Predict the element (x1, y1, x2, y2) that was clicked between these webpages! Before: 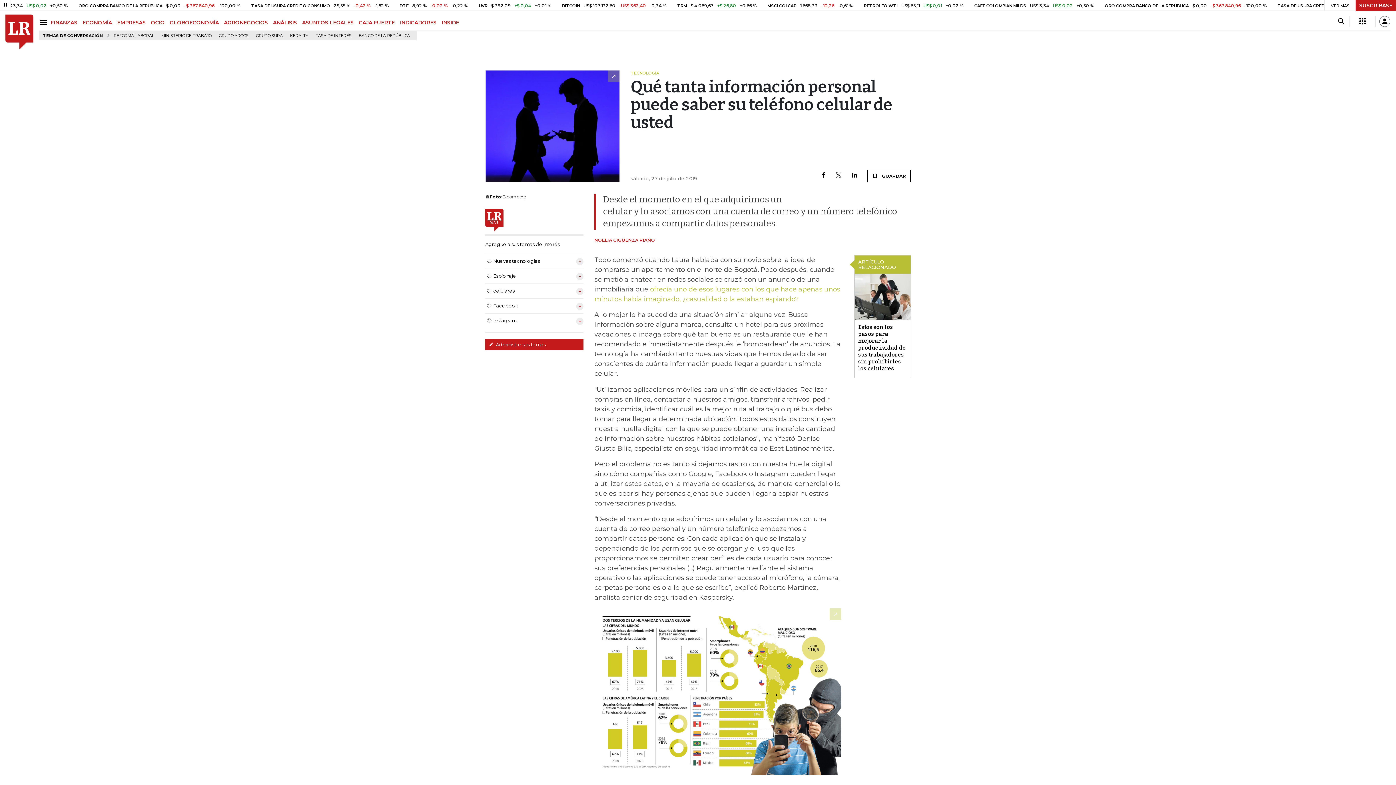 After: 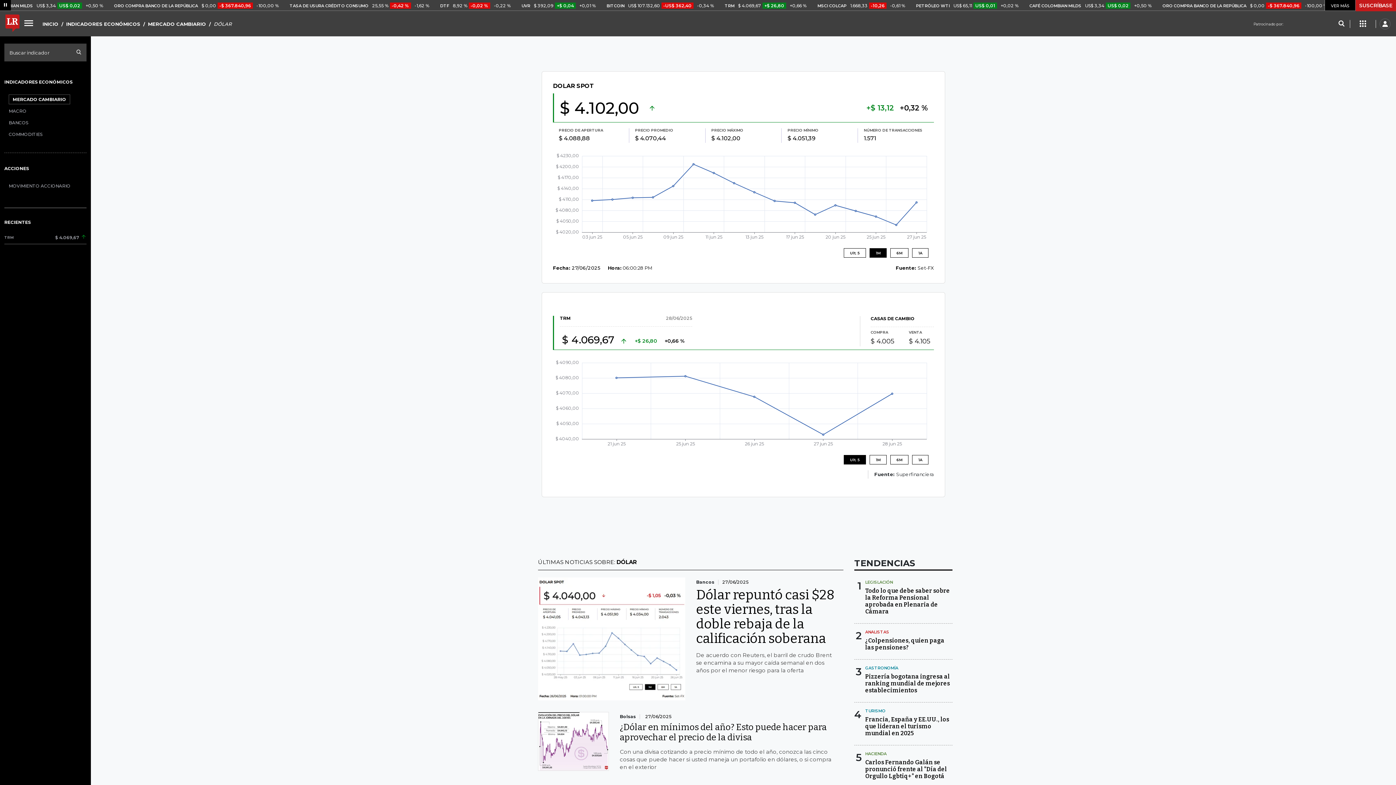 Action: label: TRM $ 4.069,67 +$ 26,80 +0,66 % bbox: (905, 1, 995, 8)